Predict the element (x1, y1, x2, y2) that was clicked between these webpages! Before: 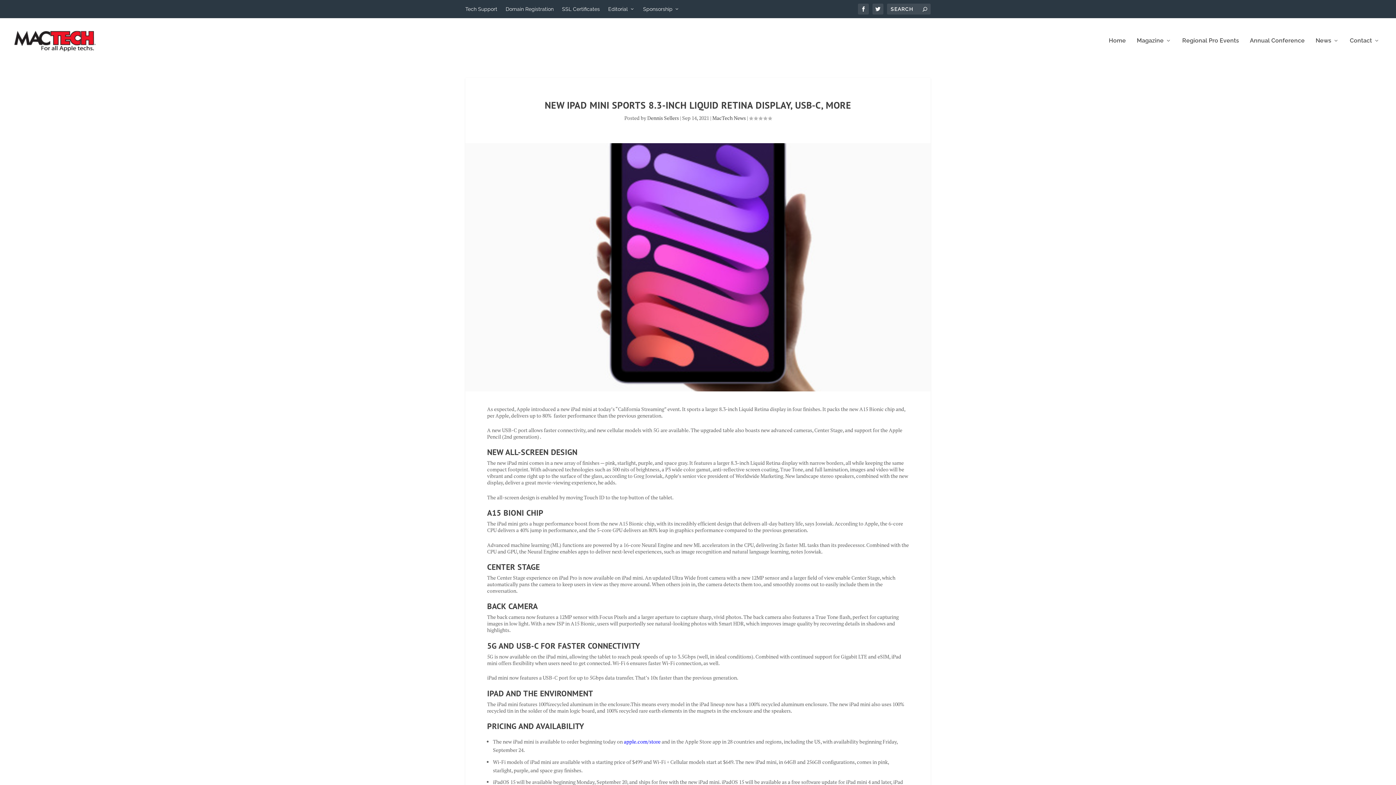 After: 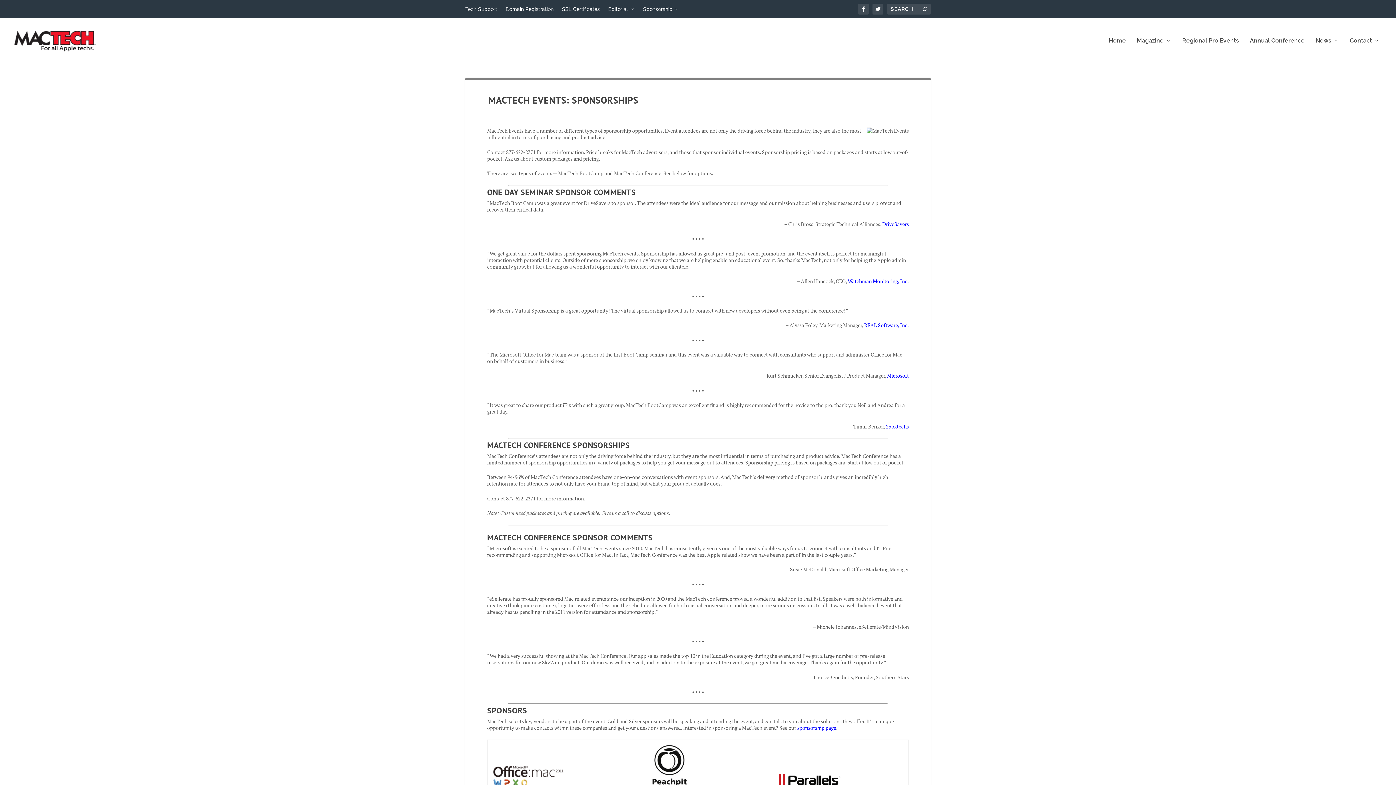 Action: label: Sponsorship bbox: (643, 0, 679, 18)